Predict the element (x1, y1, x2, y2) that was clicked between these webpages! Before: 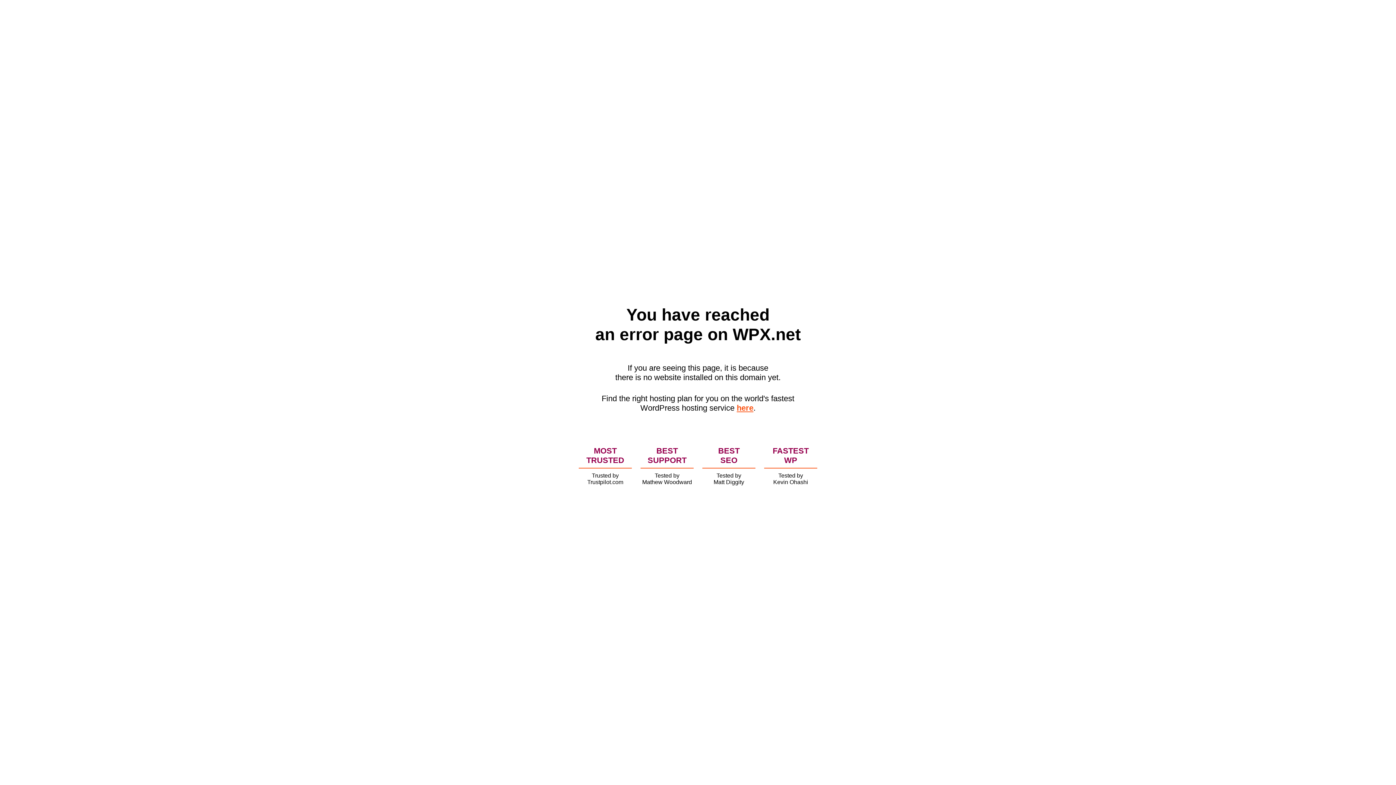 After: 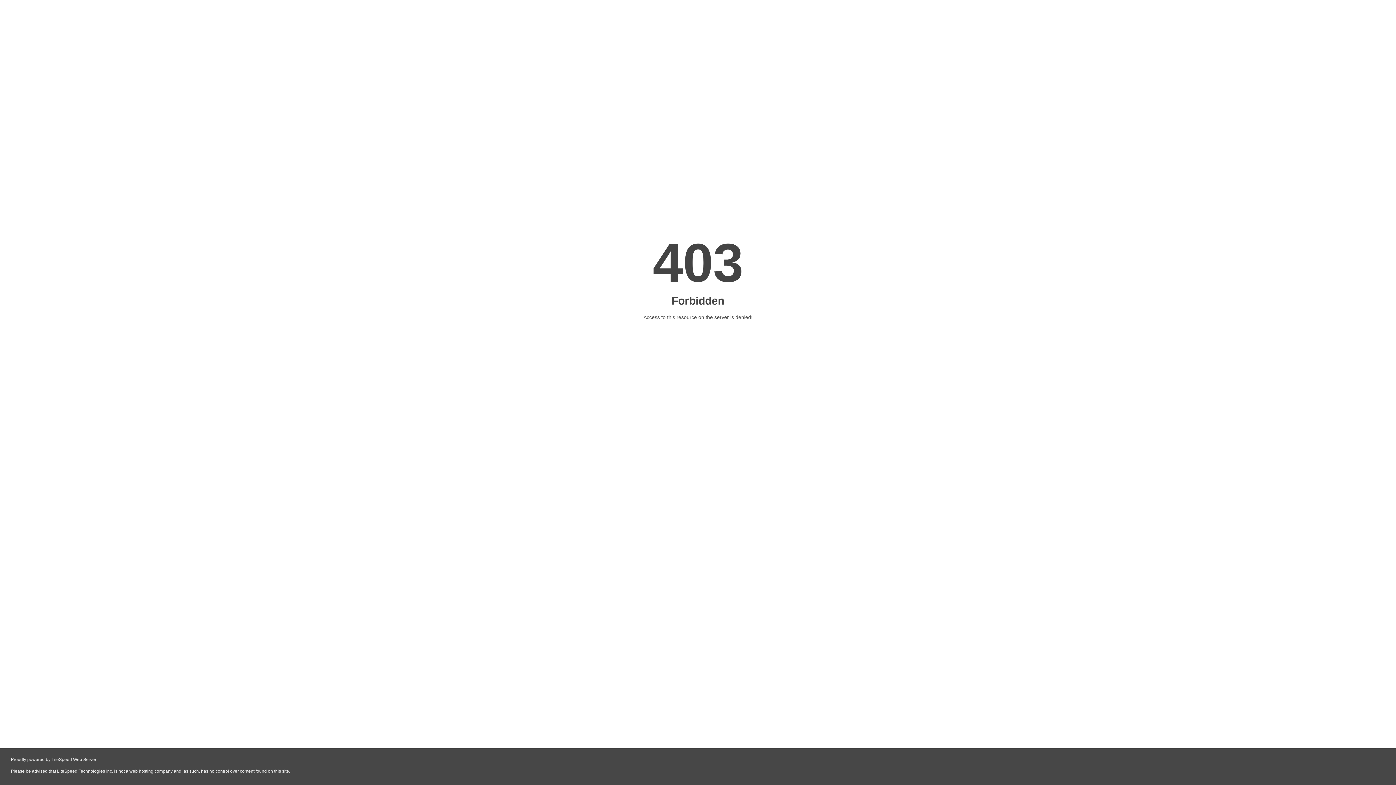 Action: label: here bbox: (736, 403, 753, 412)